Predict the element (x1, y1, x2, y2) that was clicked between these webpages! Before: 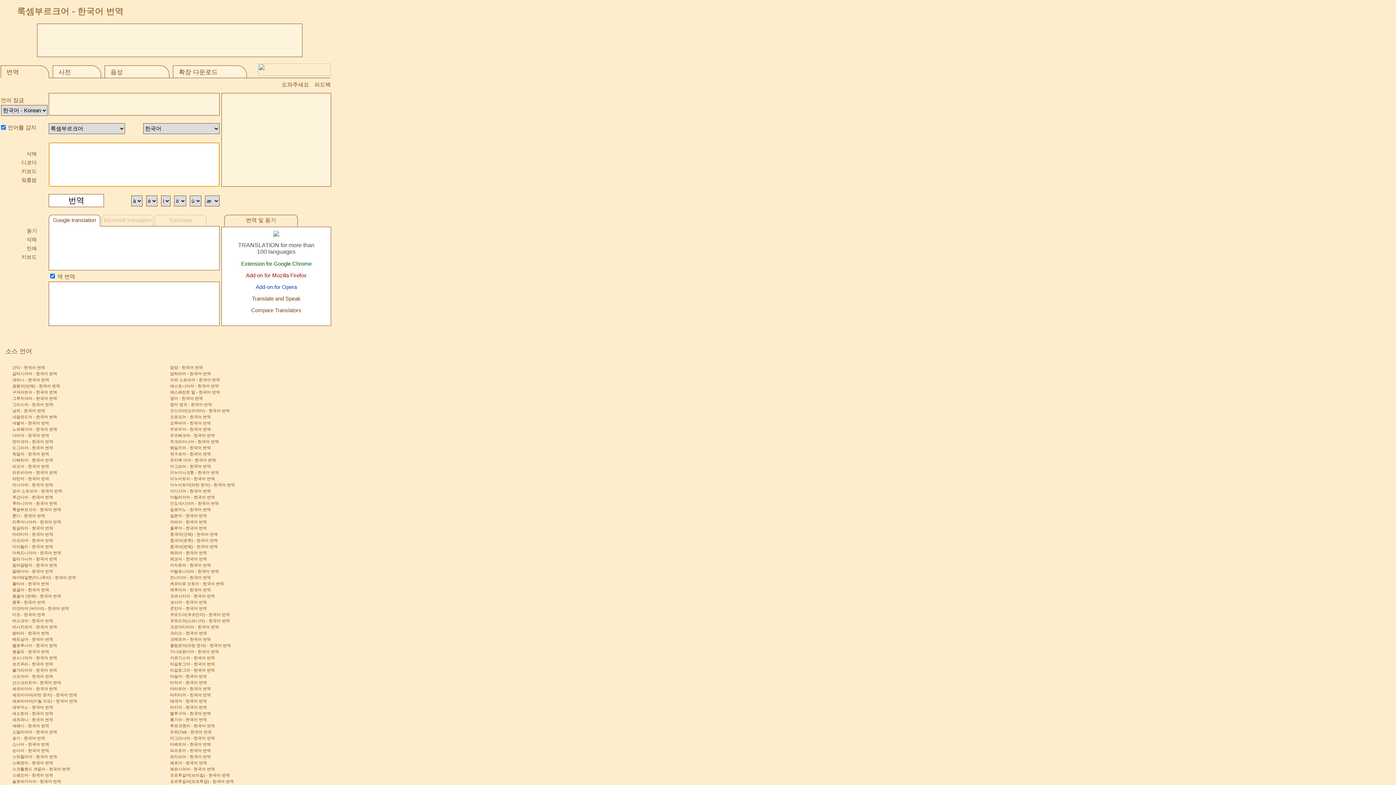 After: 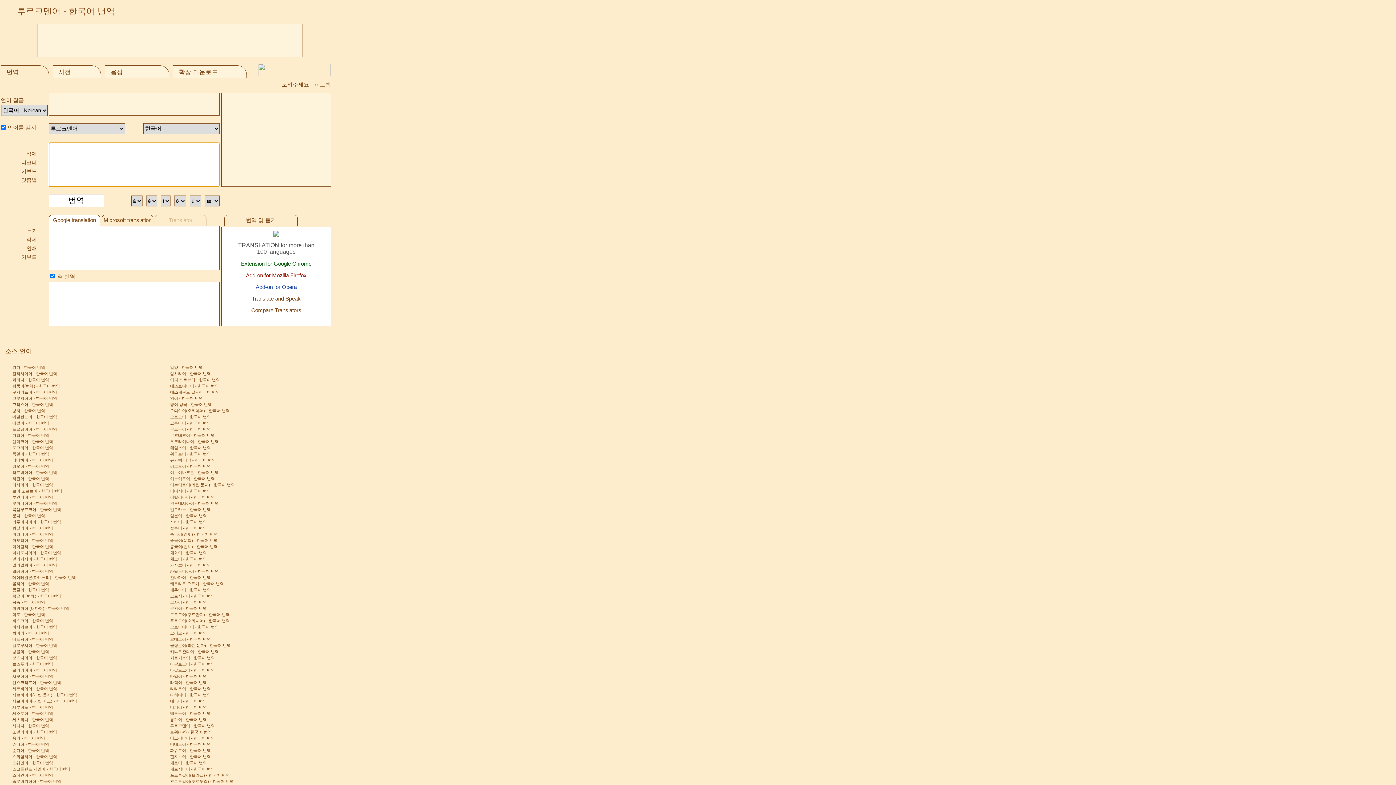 Action: label: 투르크멘어 - 한국어 번역 bbox: (170, 724, 214, 728)